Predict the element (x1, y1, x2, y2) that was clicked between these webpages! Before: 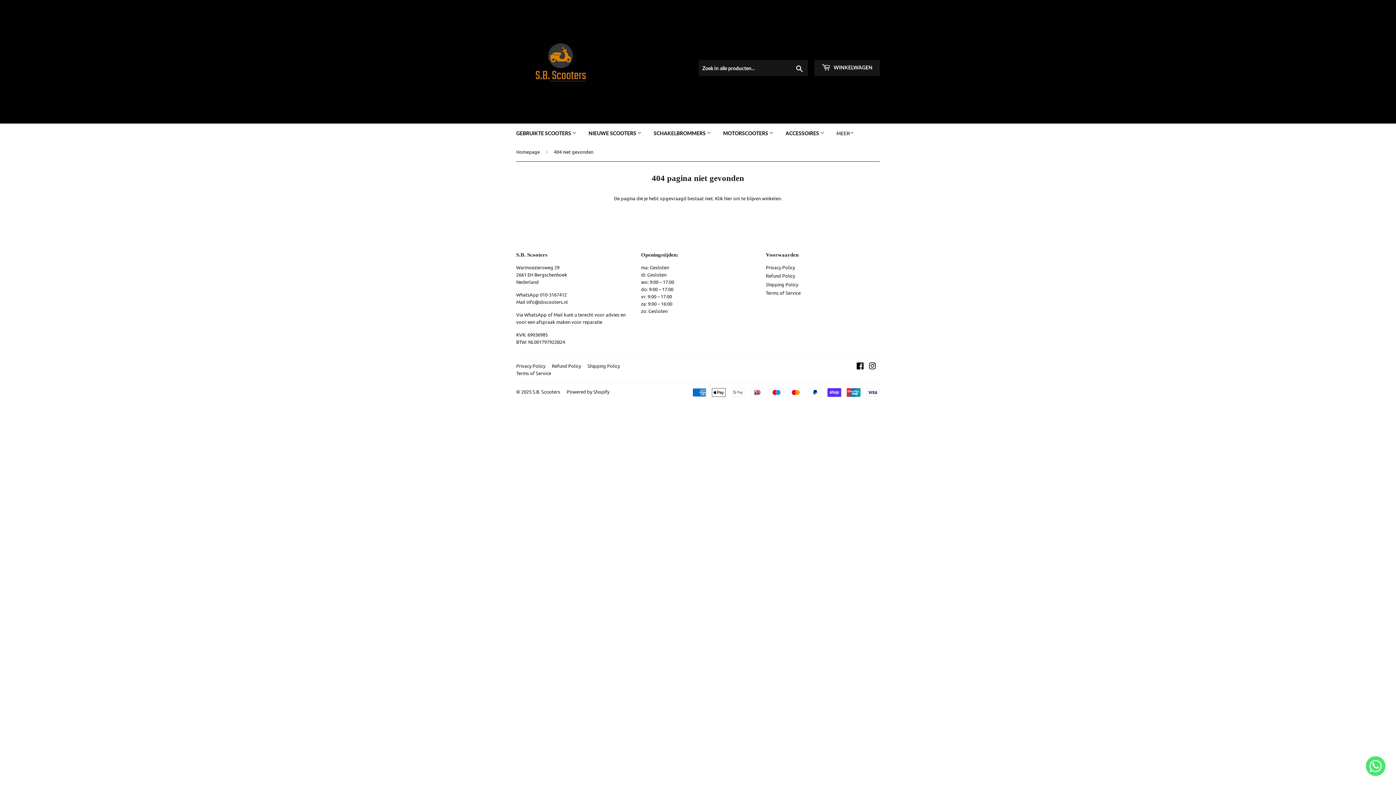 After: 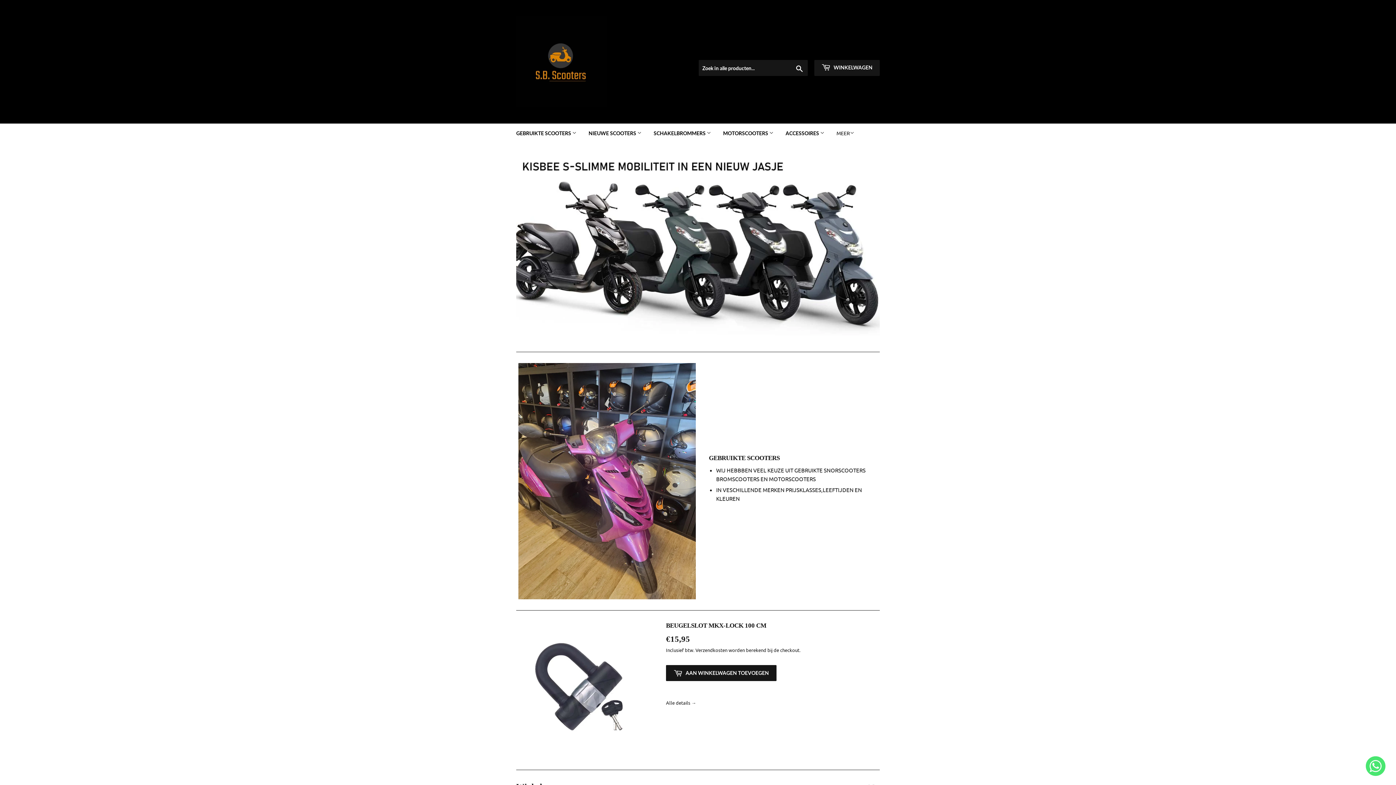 Action: bbox: (516, 16, 698, 107)